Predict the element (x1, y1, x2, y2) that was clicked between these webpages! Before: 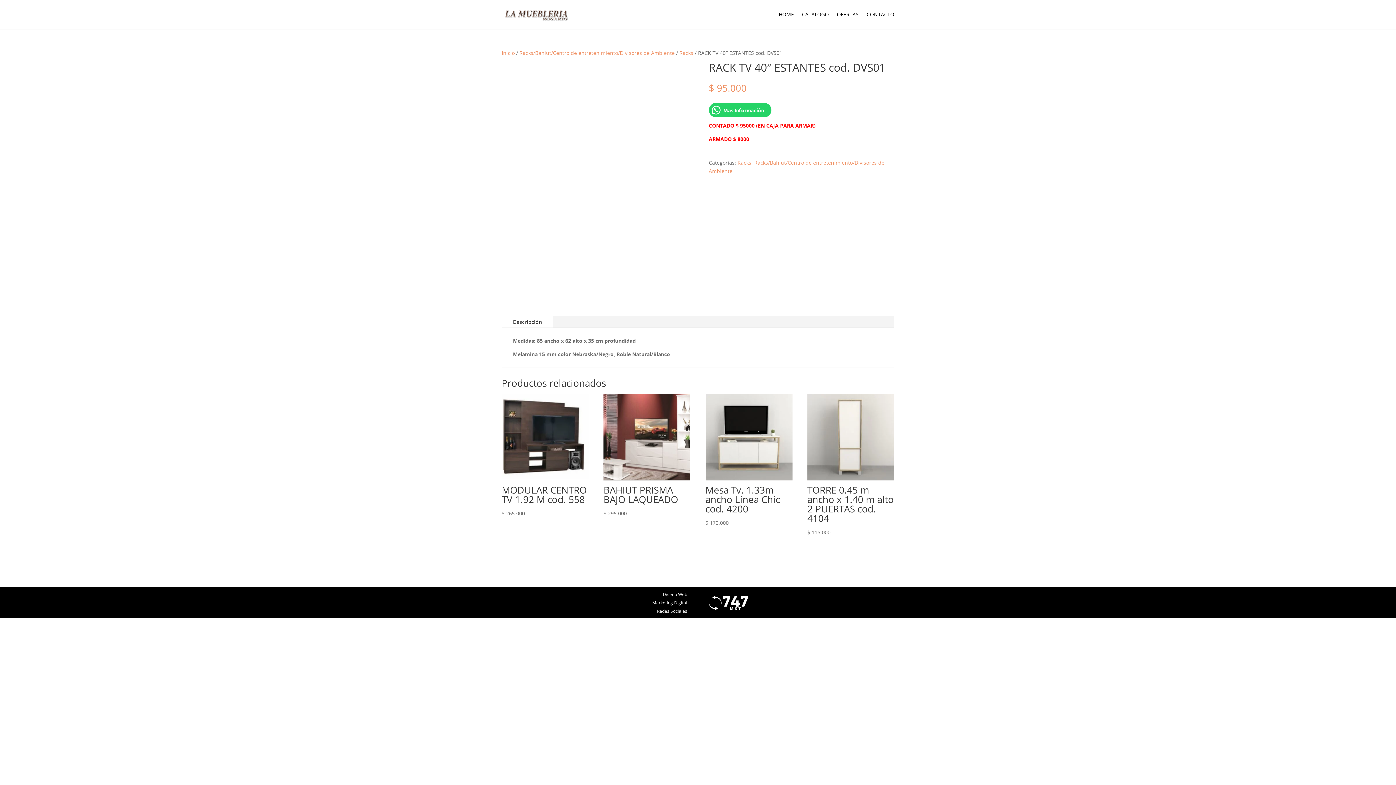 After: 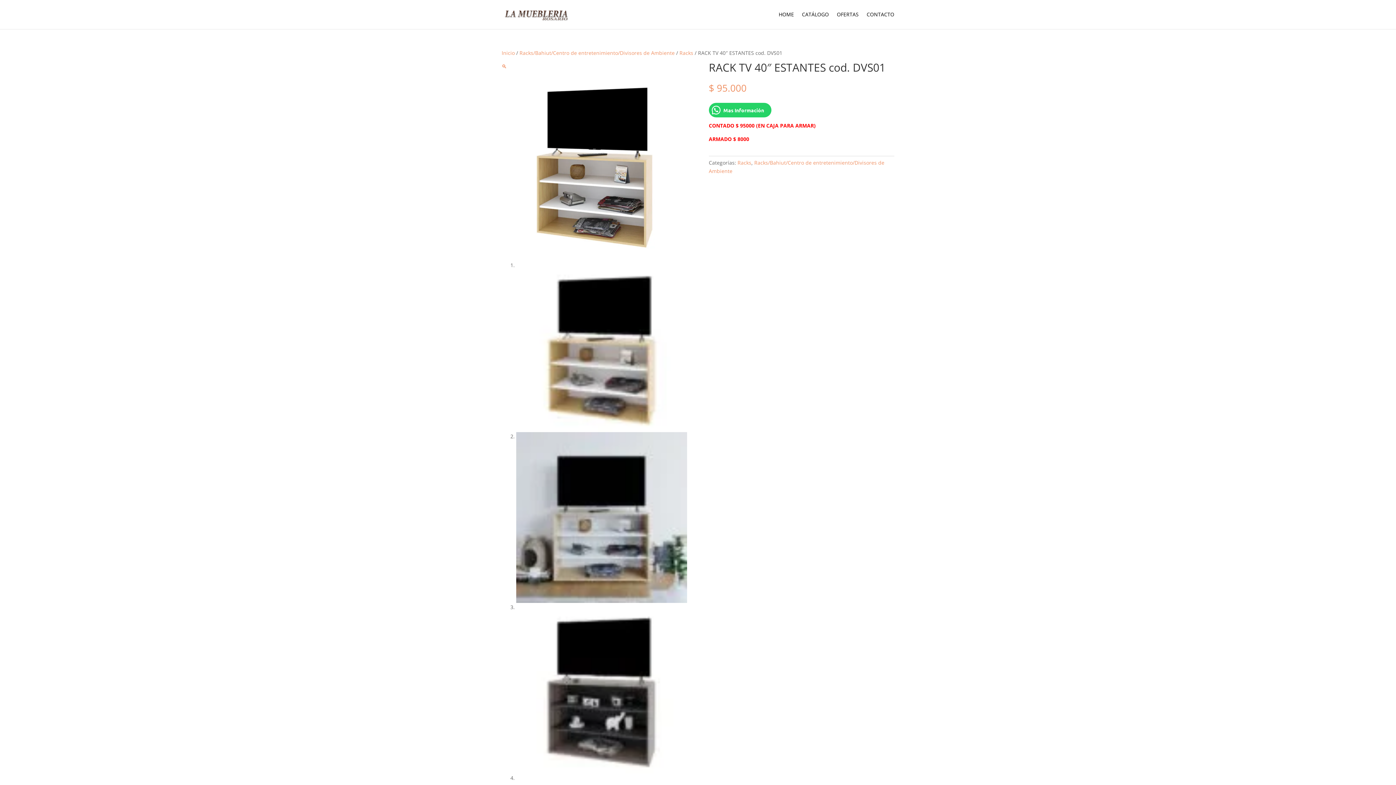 Action: label: Diseño Web bbox: (663, 591, 687, 597)